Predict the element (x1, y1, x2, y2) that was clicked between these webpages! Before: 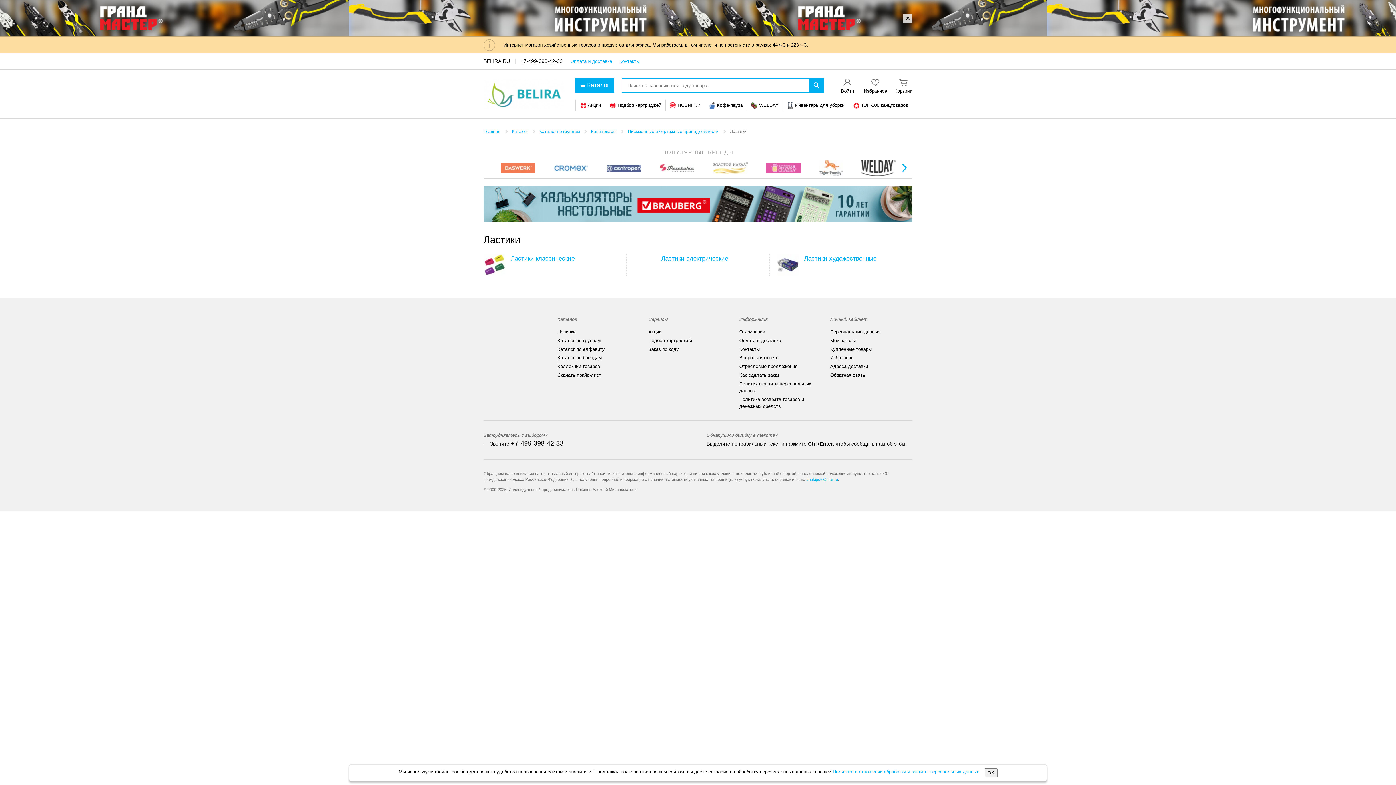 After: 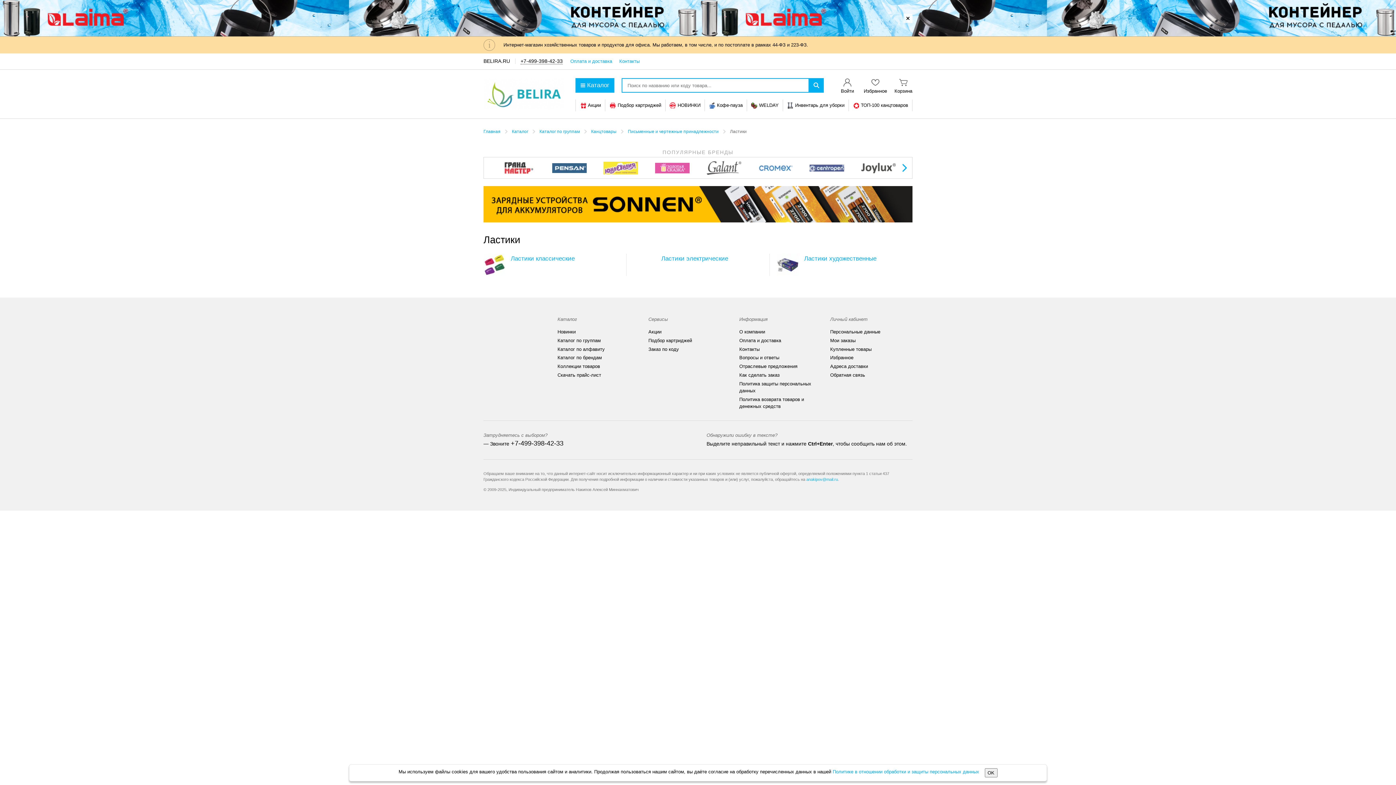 Action: label: Как сделать заказ bbox: (739, 370, 779, 380)